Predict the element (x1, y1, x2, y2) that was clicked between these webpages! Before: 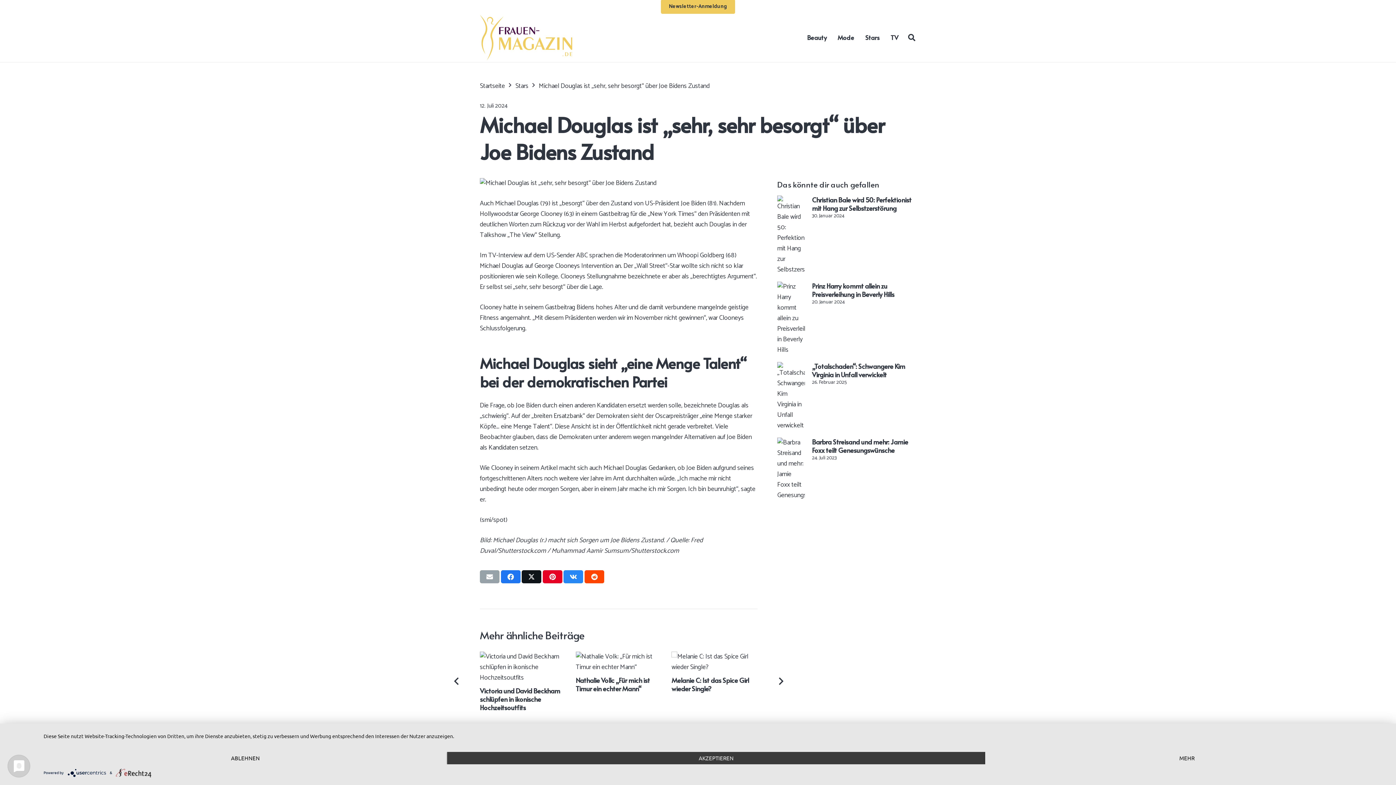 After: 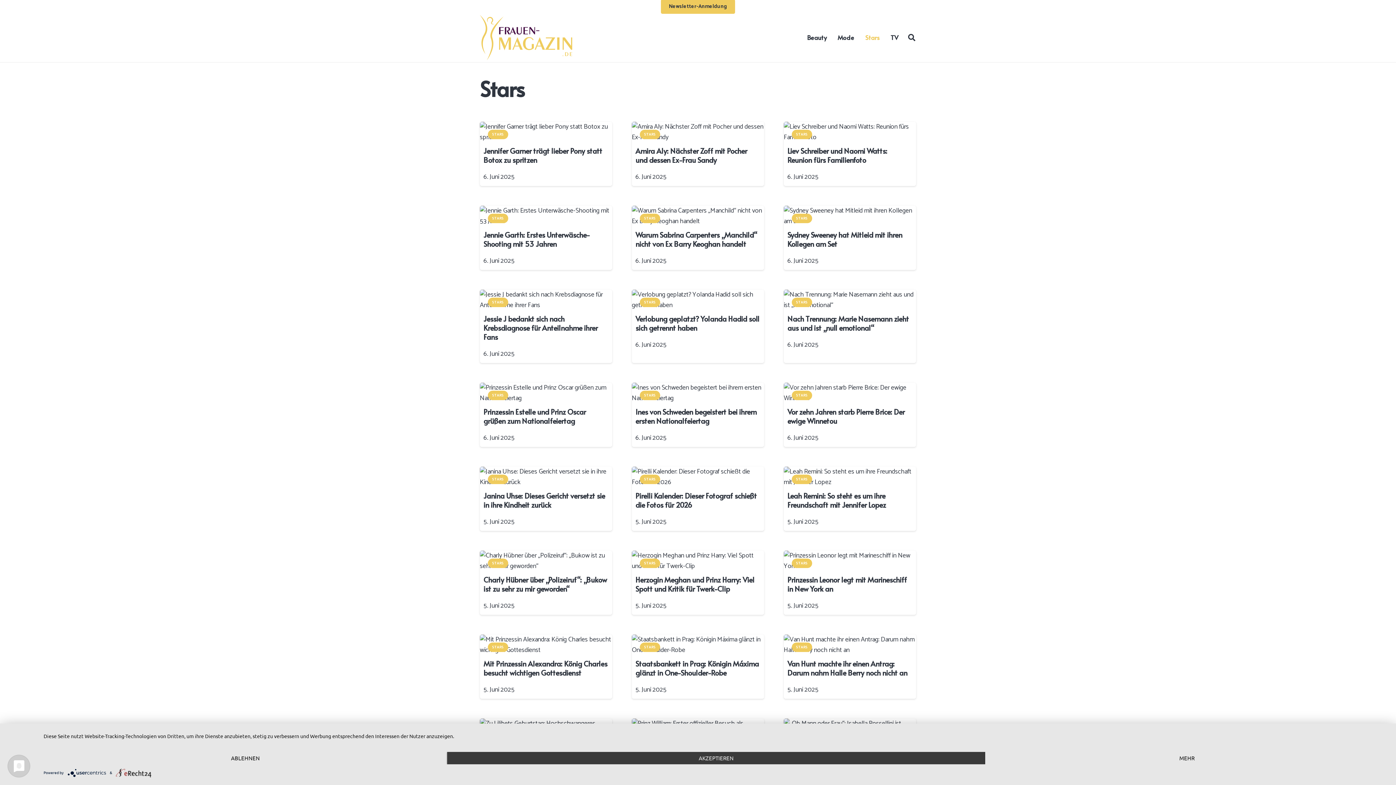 Action: label: Stars bbox: (860, 28, 885, 46)